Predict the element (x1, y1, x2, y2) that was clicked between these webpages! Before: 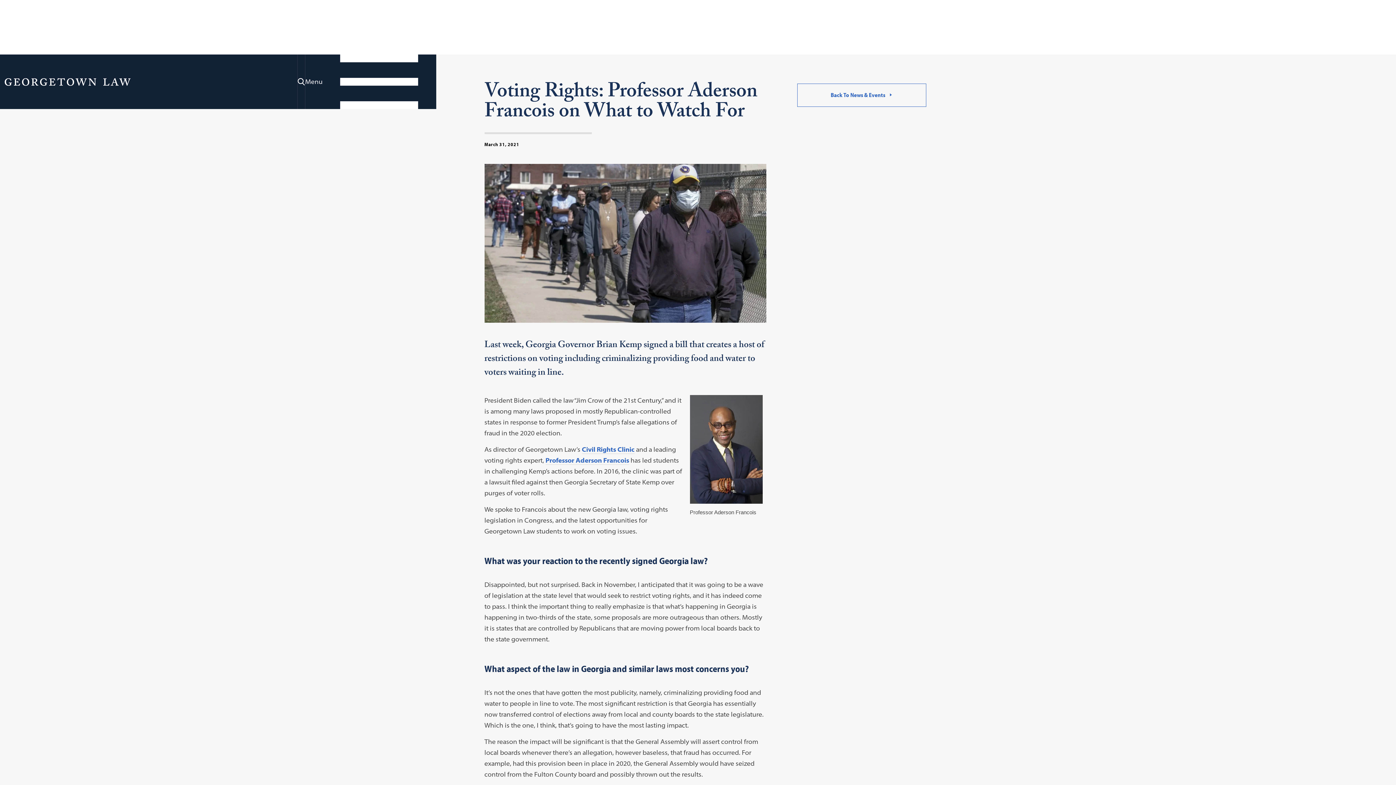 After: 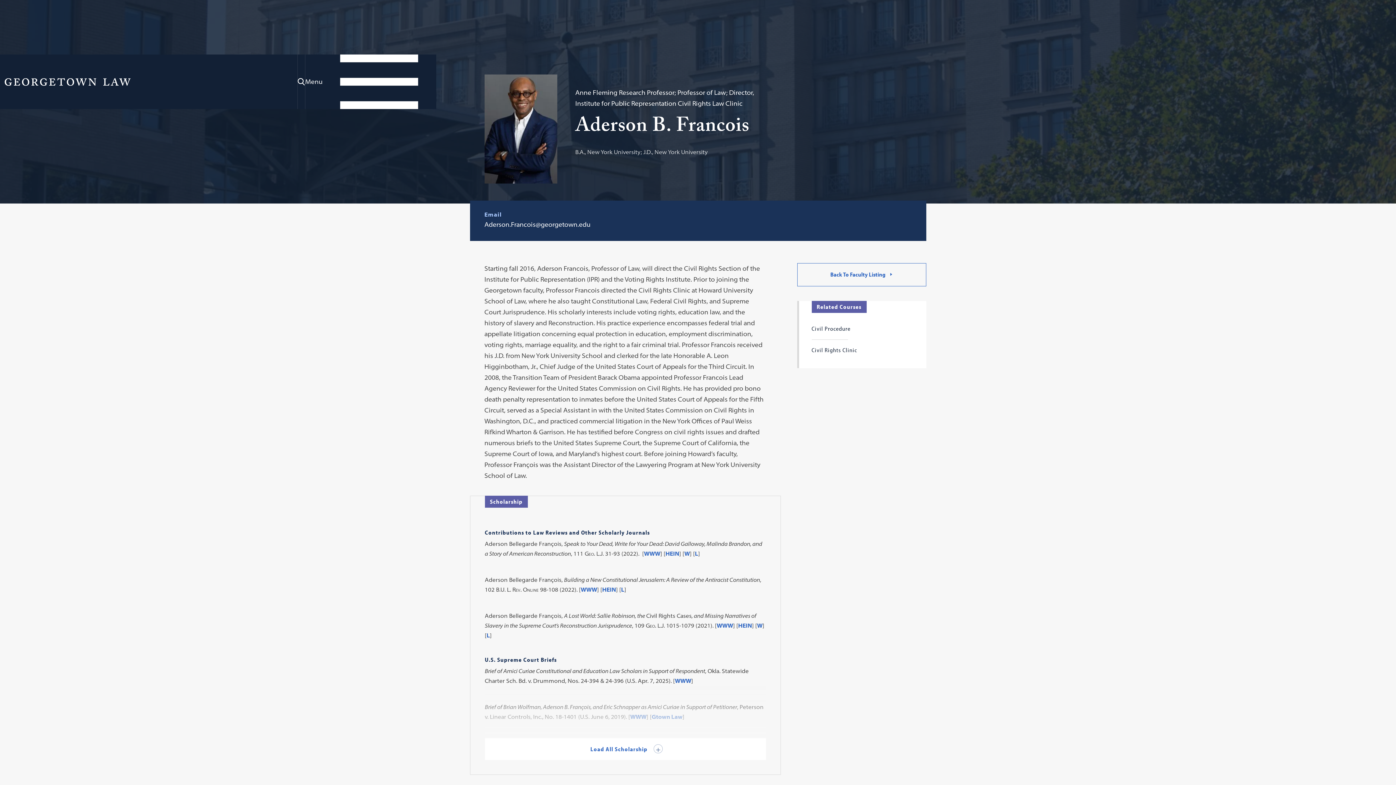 Action: label: Professor Aderson Francois bbox: (545, 456, 629, 464)